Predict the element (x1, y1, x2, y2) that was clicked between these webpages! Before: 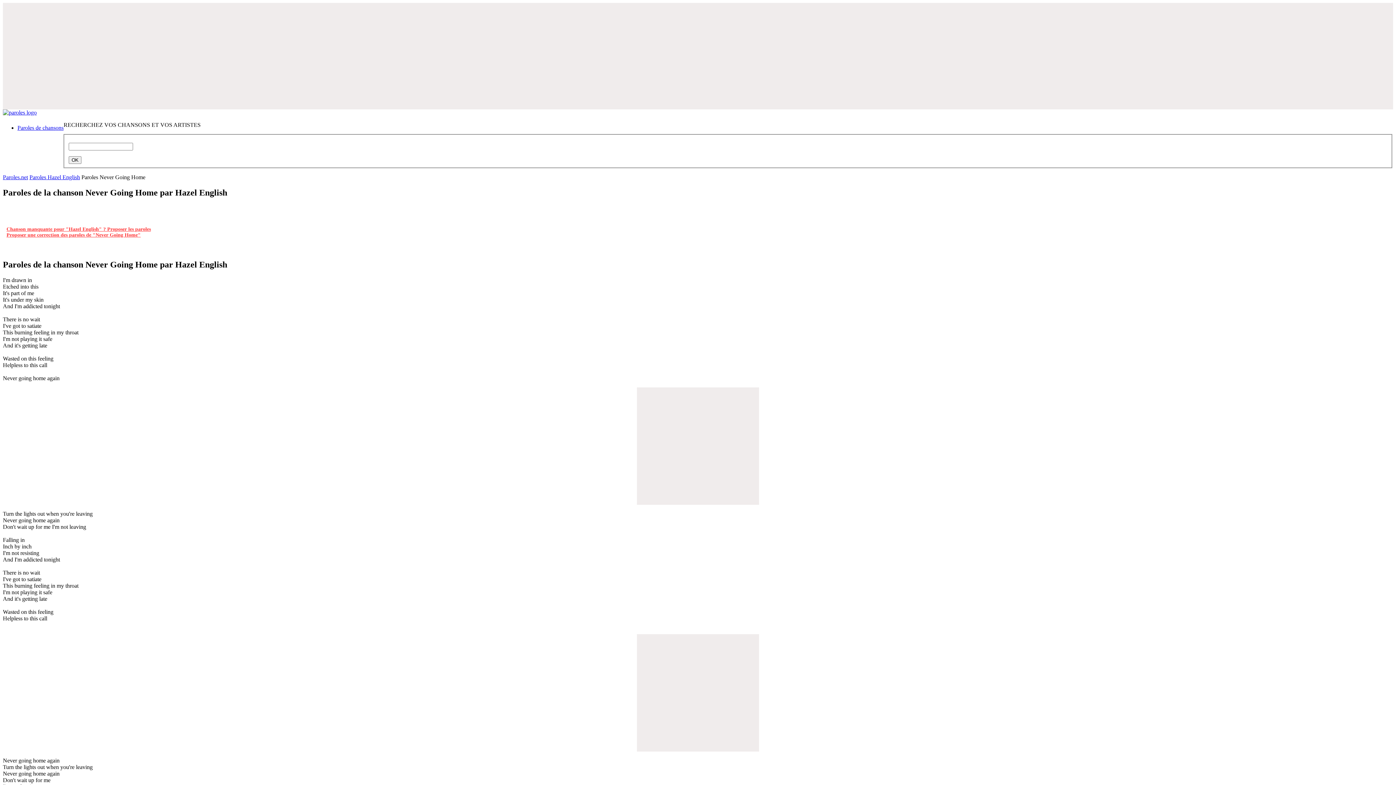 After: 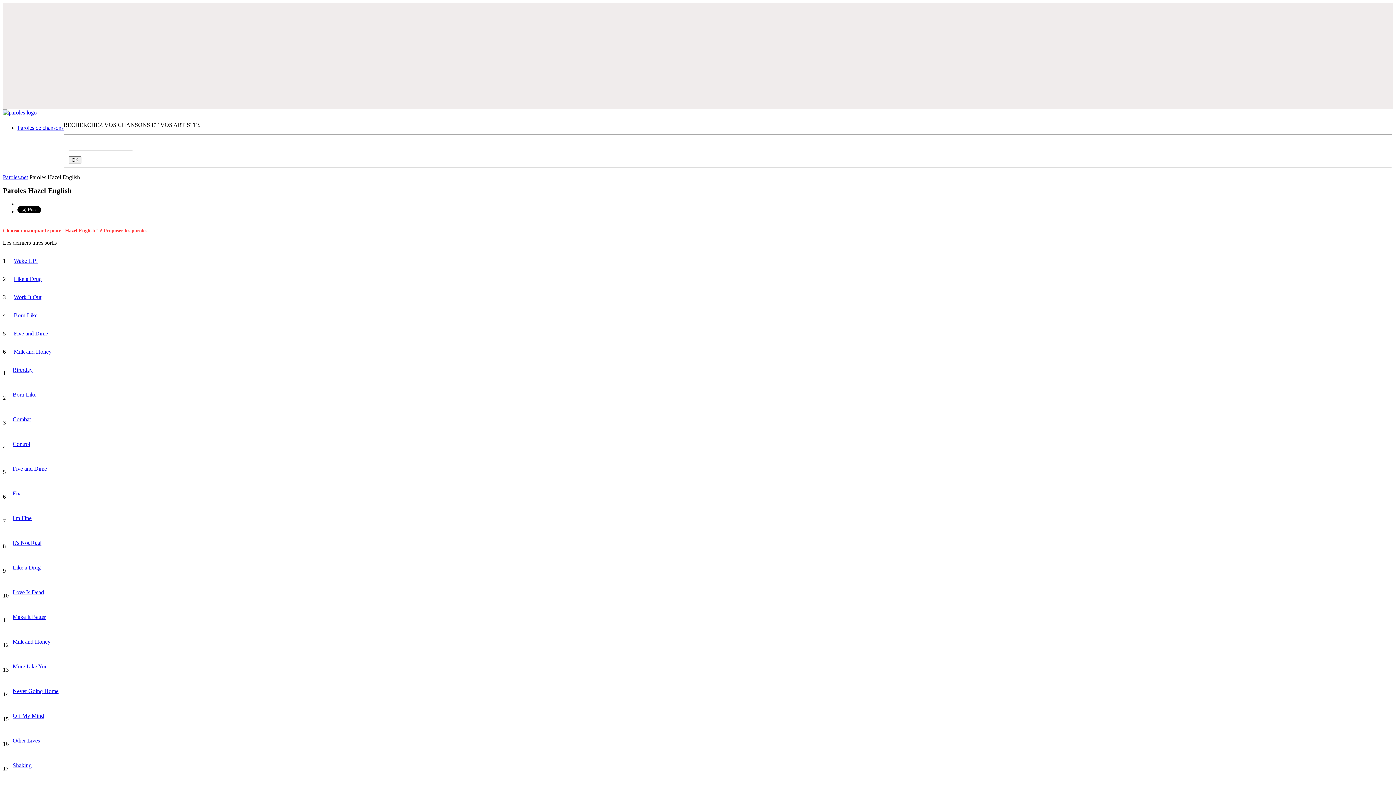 Action: label: Paroles Hazel English bbox: (29, 174, 80, 180)